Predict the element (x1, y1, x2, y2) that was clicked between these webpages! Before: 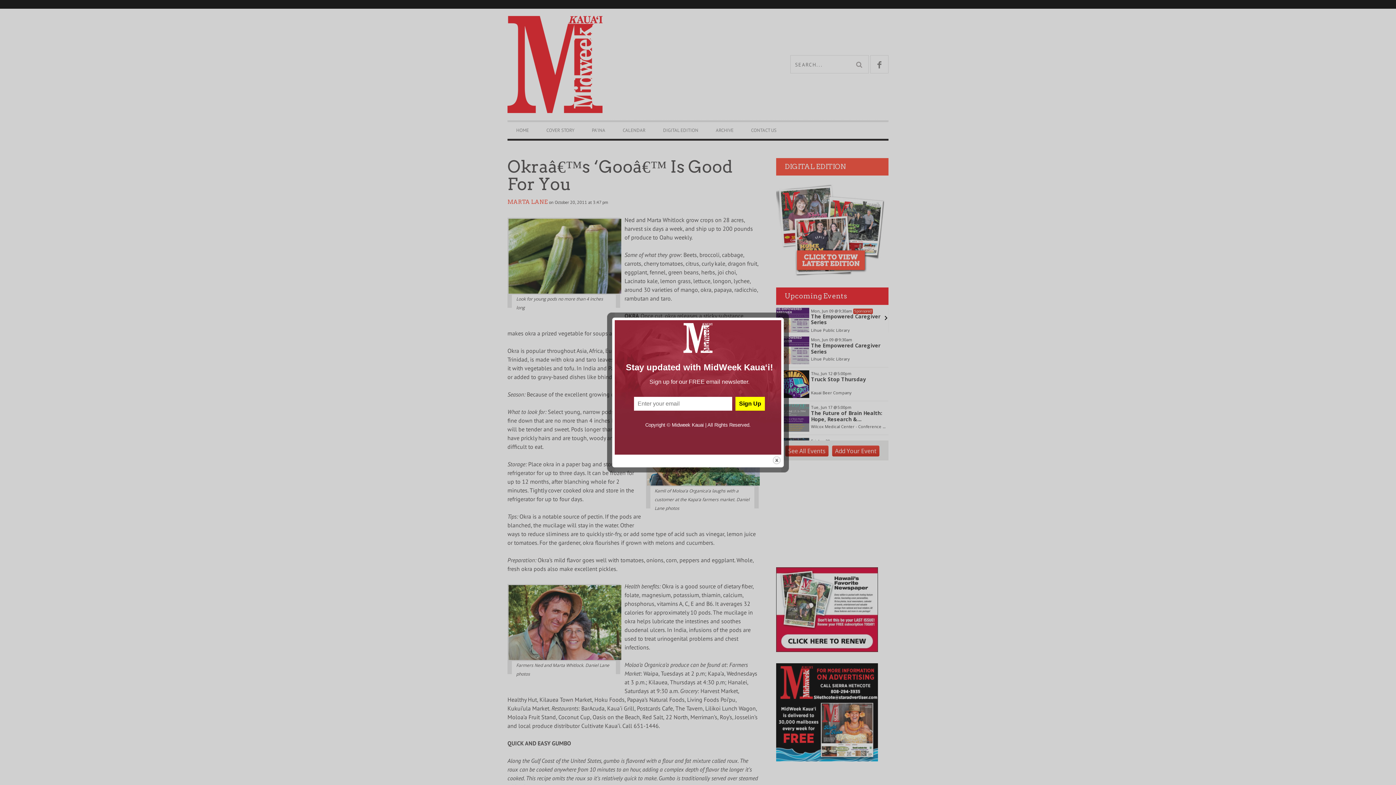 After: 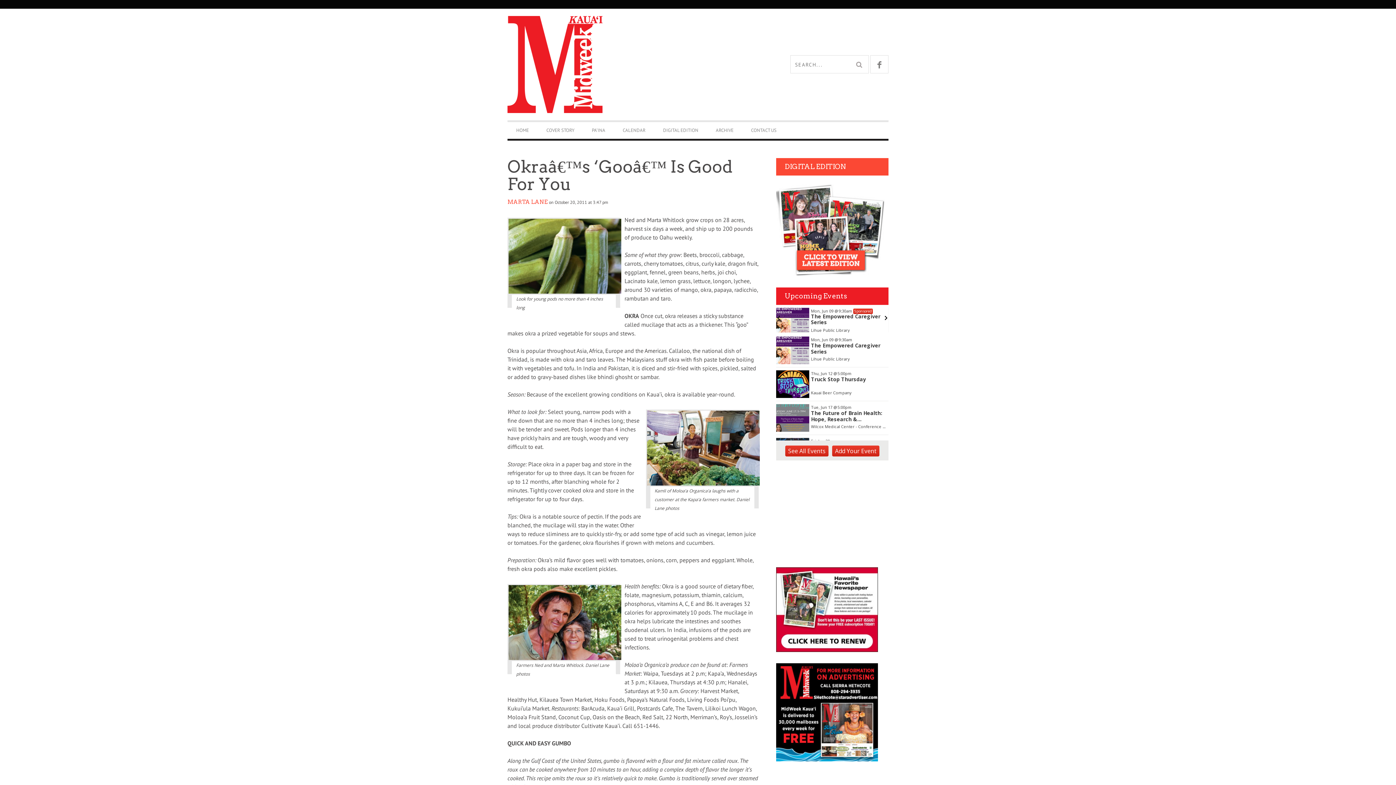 Action: label: close bbox: (772, 456, 781, 465)